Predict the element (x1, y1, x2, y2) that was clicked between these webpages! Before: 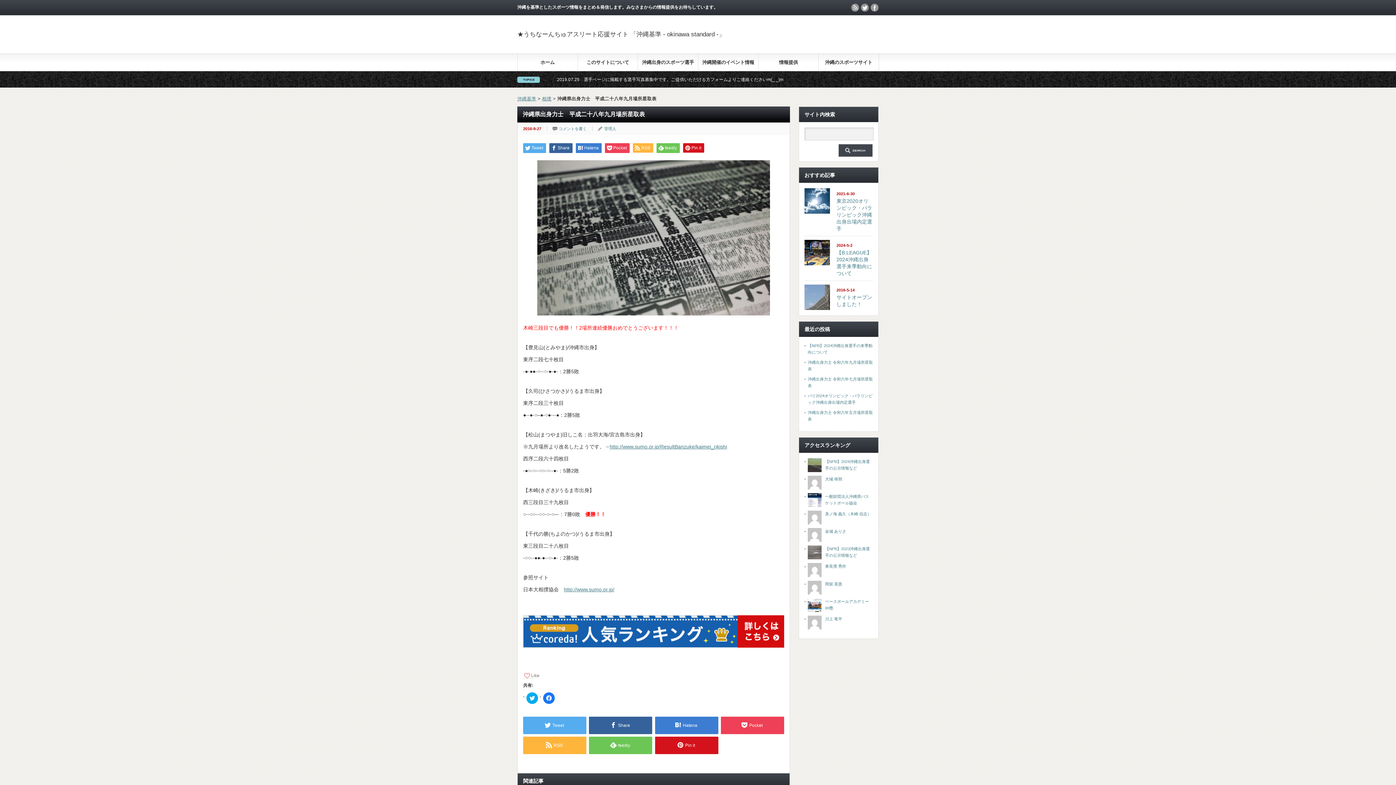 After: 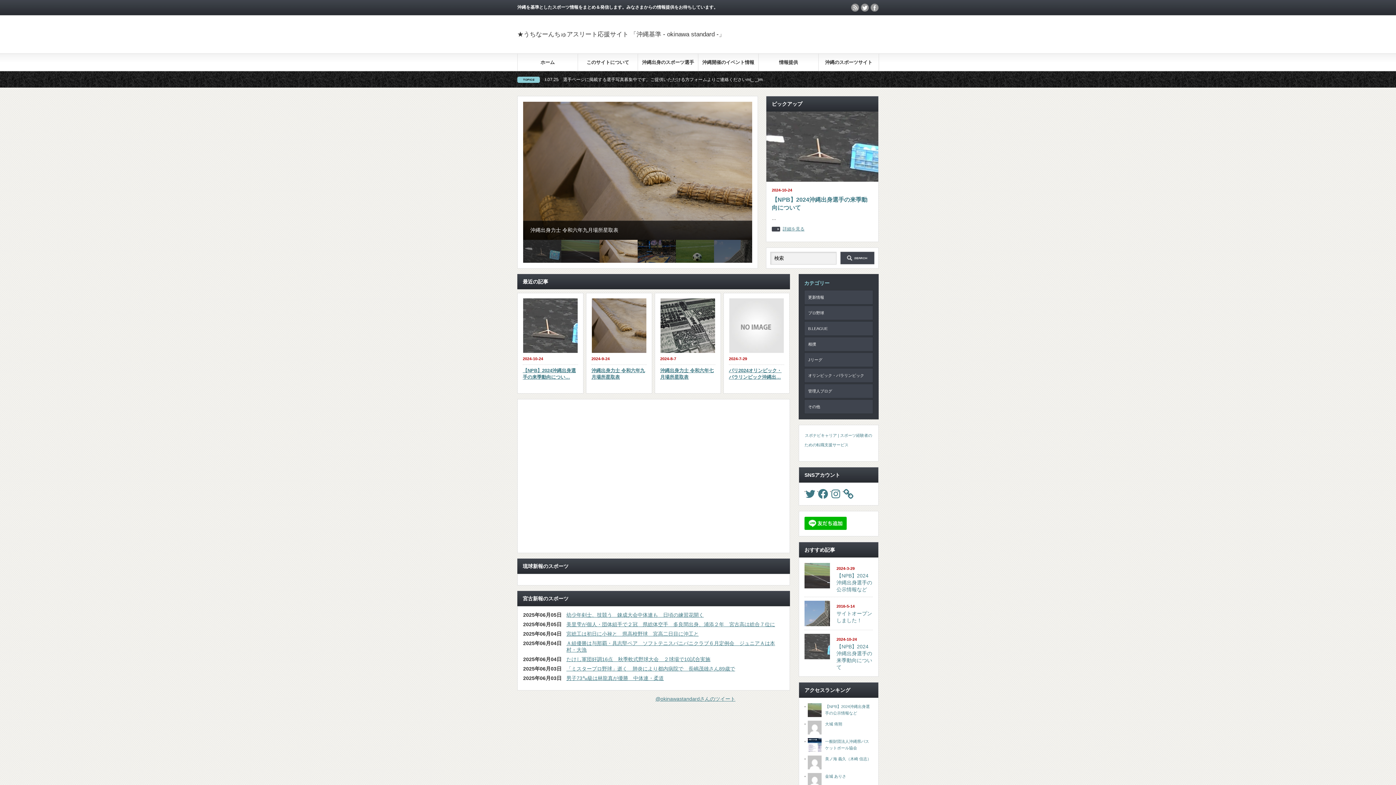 Action: bbox: (604, 126, 616, 130) label: 管理人